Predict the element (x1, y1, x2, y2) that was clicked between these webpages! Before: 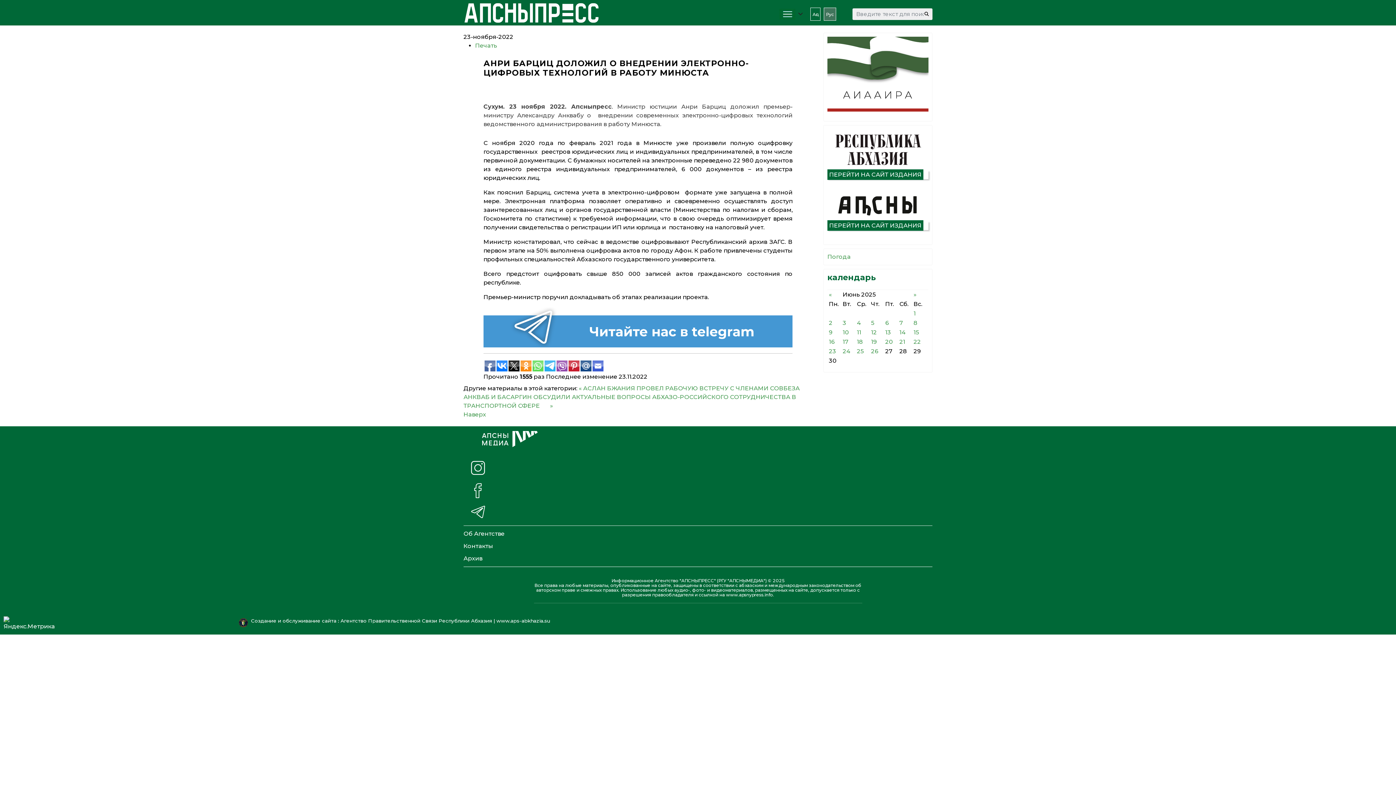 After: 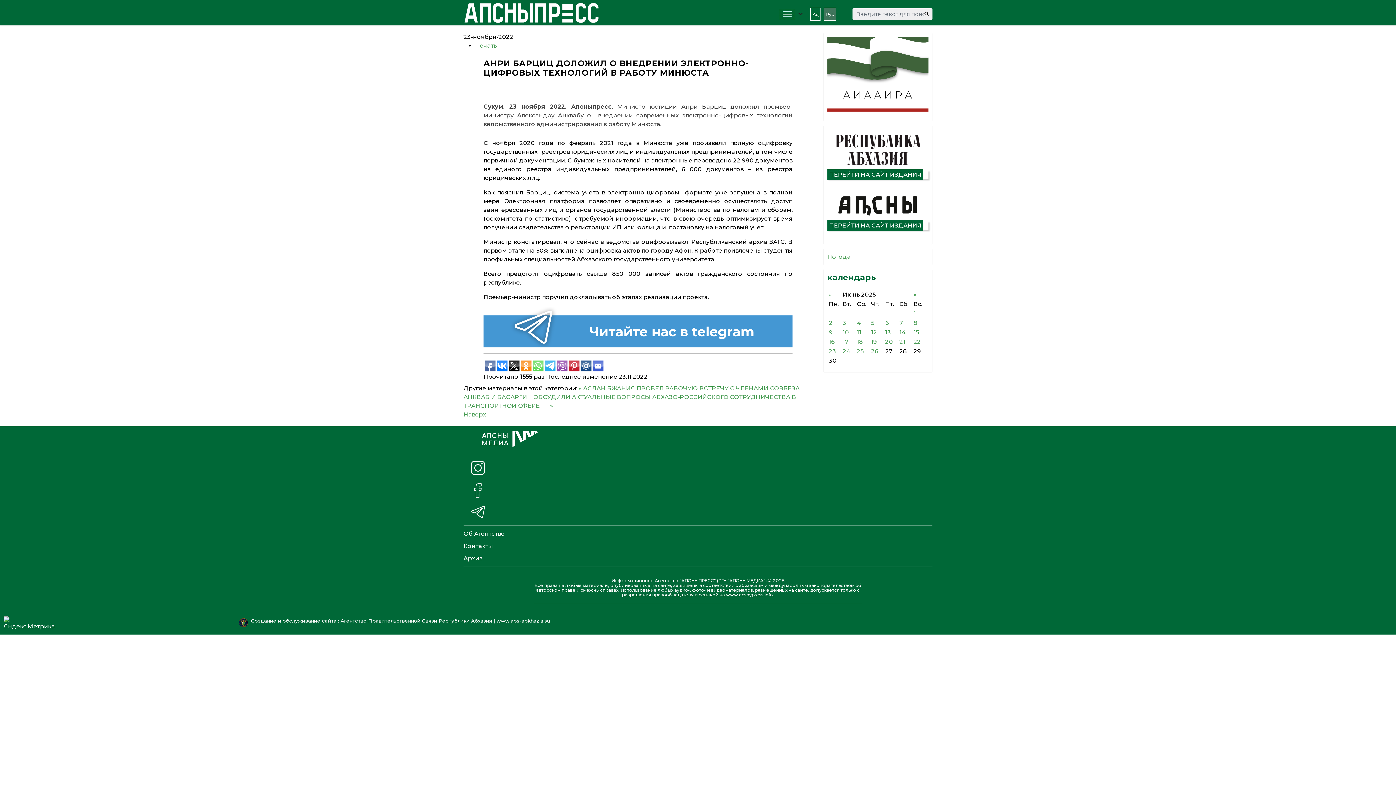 Action: bbox: (3, 616, 226, 627)